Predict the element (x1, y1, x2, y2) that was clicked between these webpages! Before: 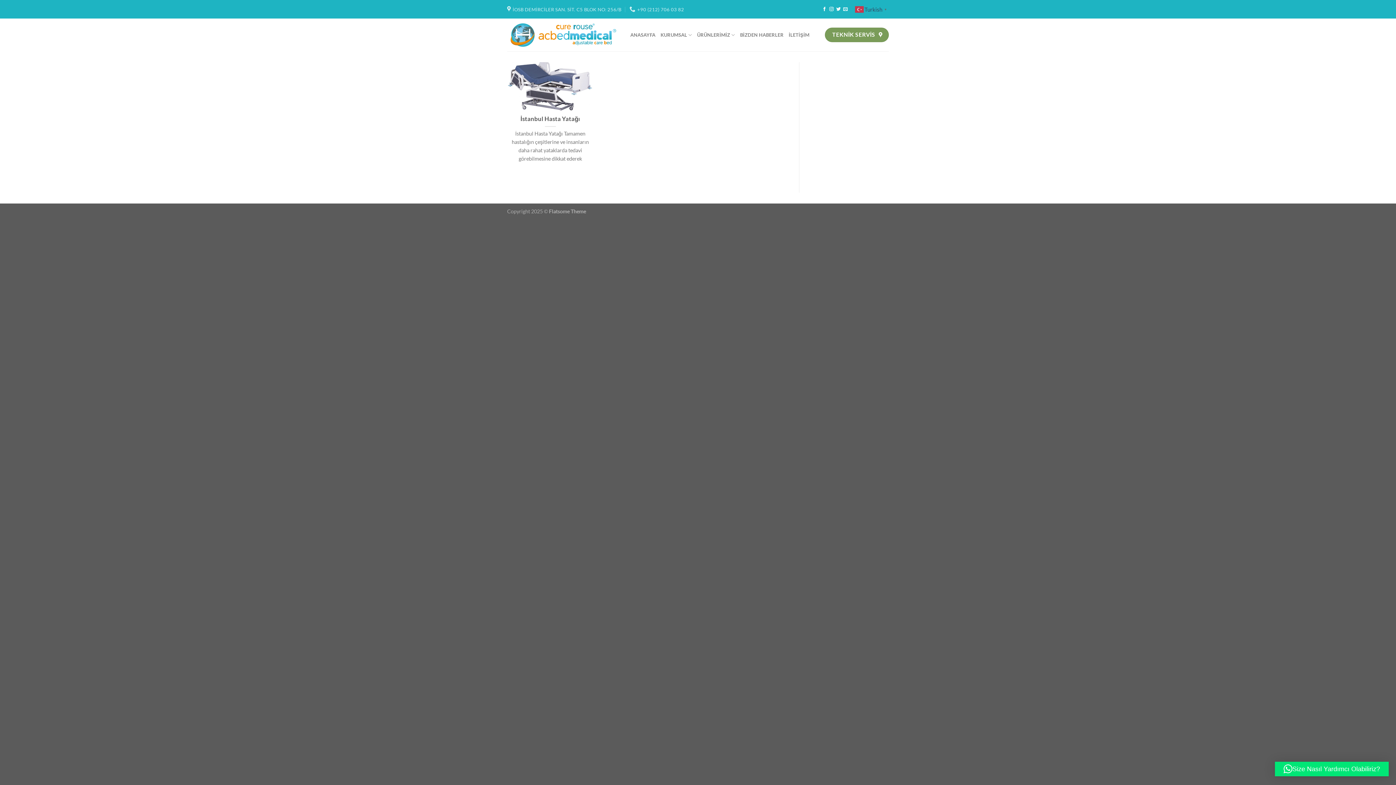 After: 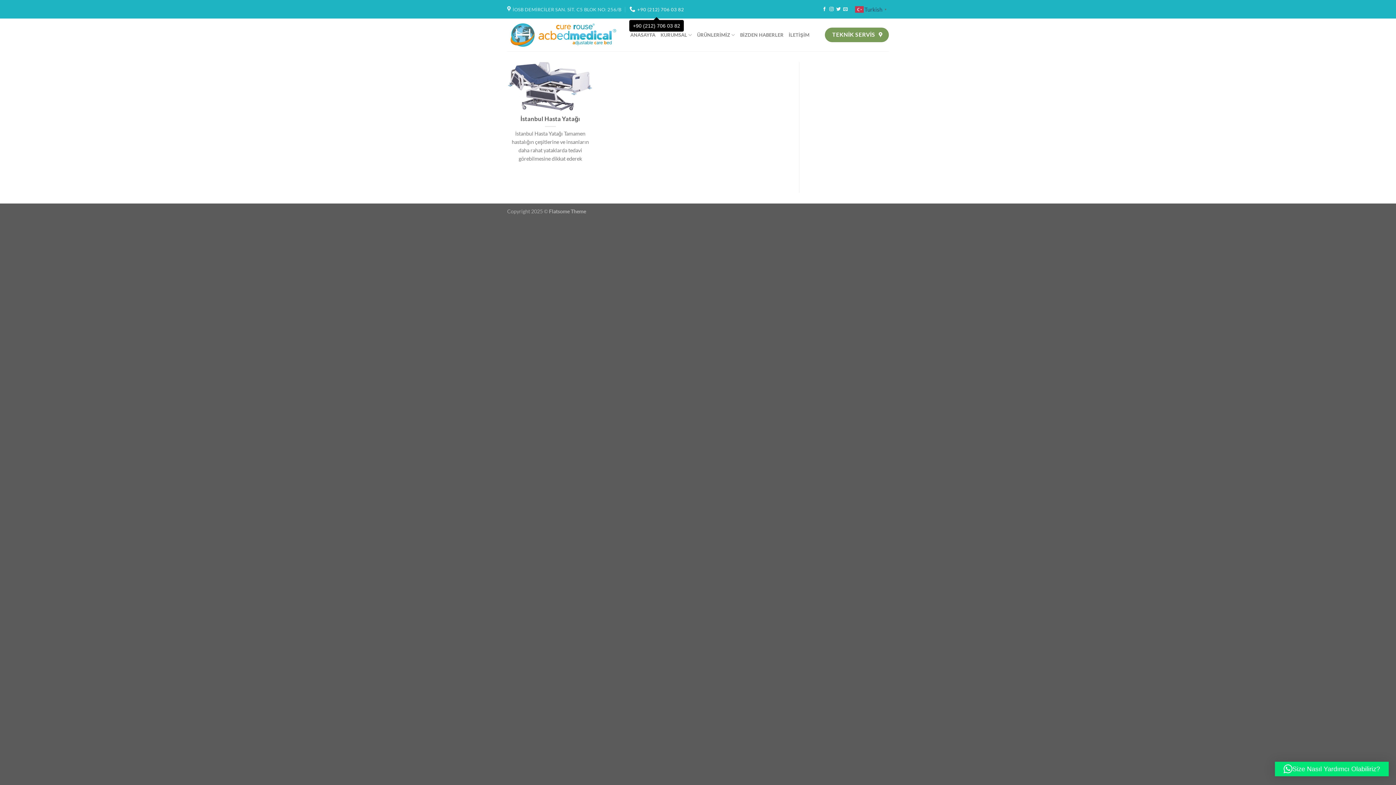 Action: bbox: (629, 3, 684, 14) label: +90 (212) 706 03 82